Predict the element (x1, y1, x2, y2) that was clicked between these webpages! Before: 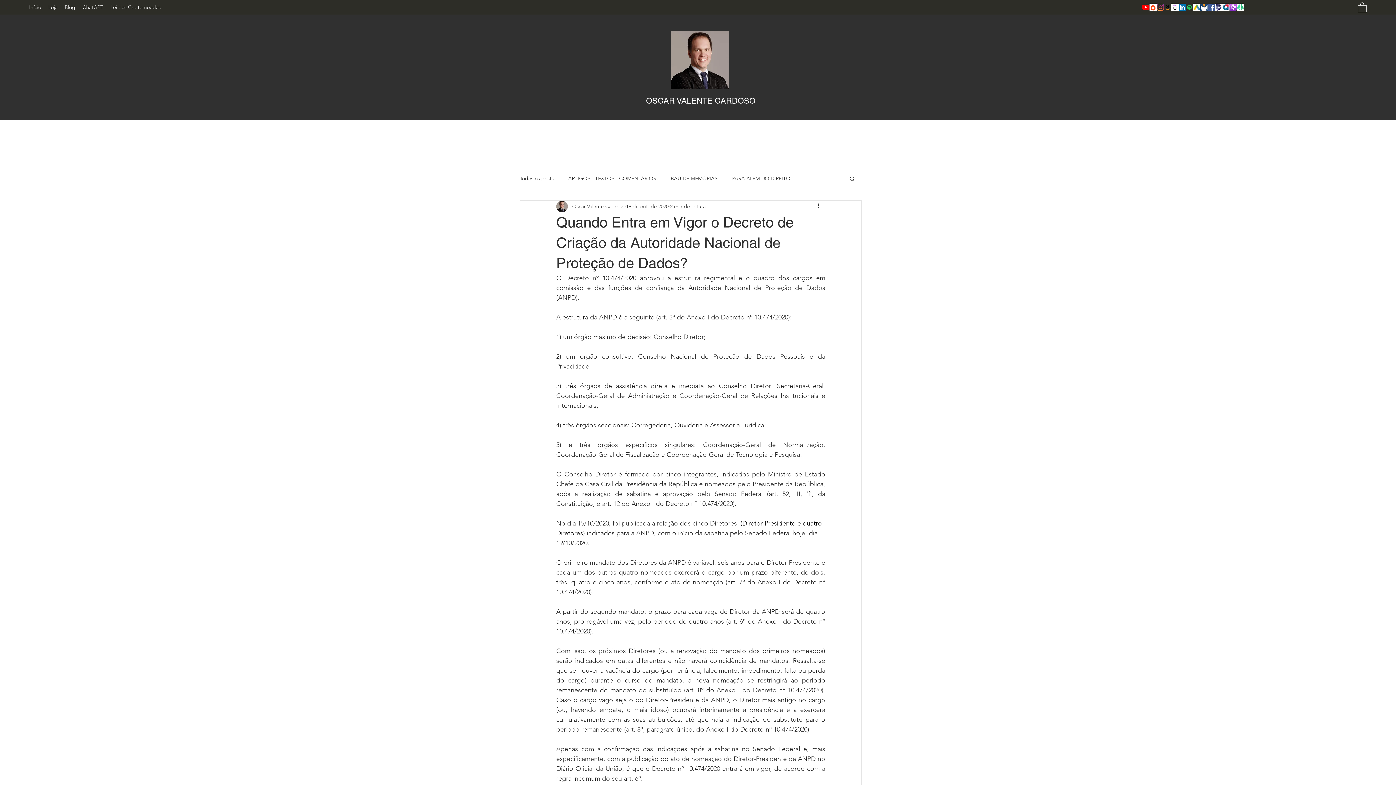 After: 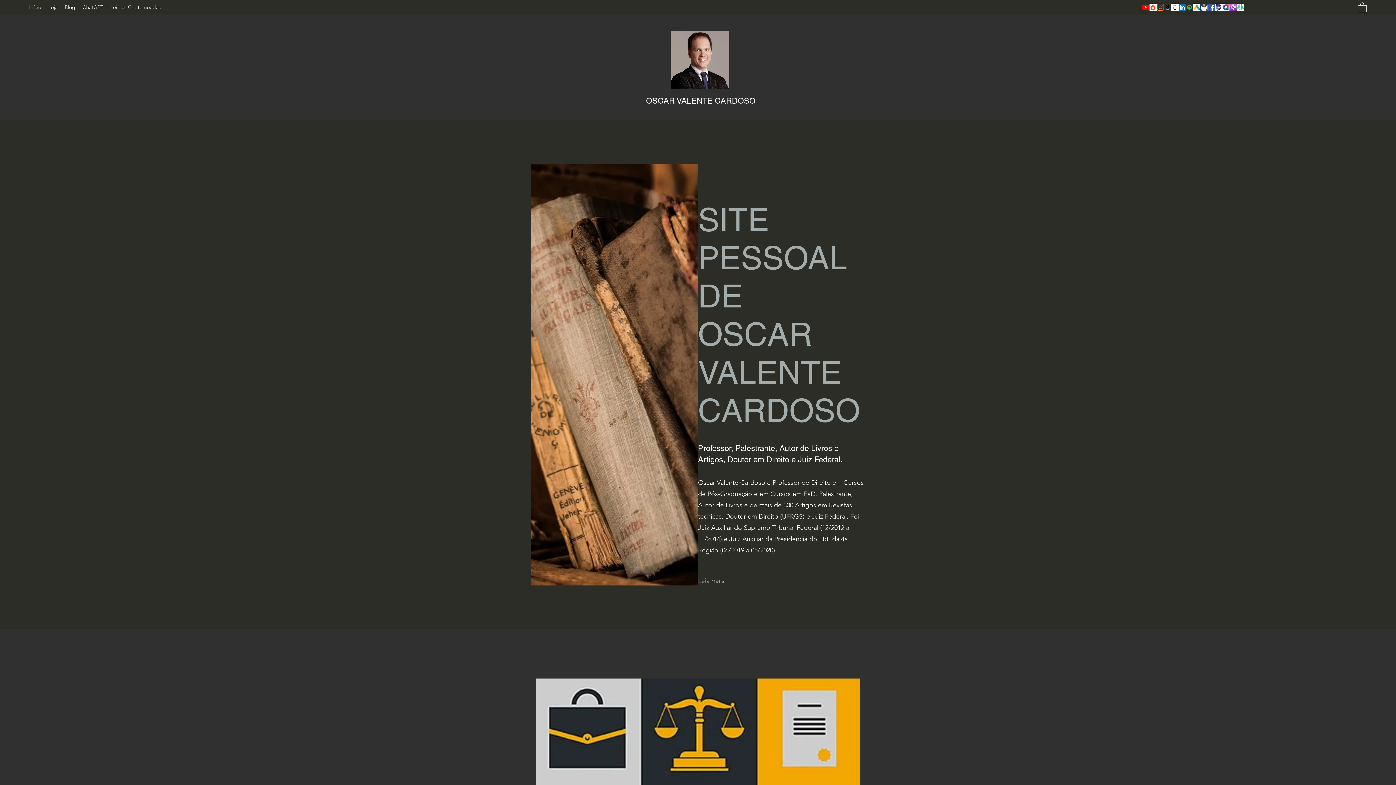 Action: bbox: (646, 96, 755, 105) label: OSCAR VALENTE CARDOSO